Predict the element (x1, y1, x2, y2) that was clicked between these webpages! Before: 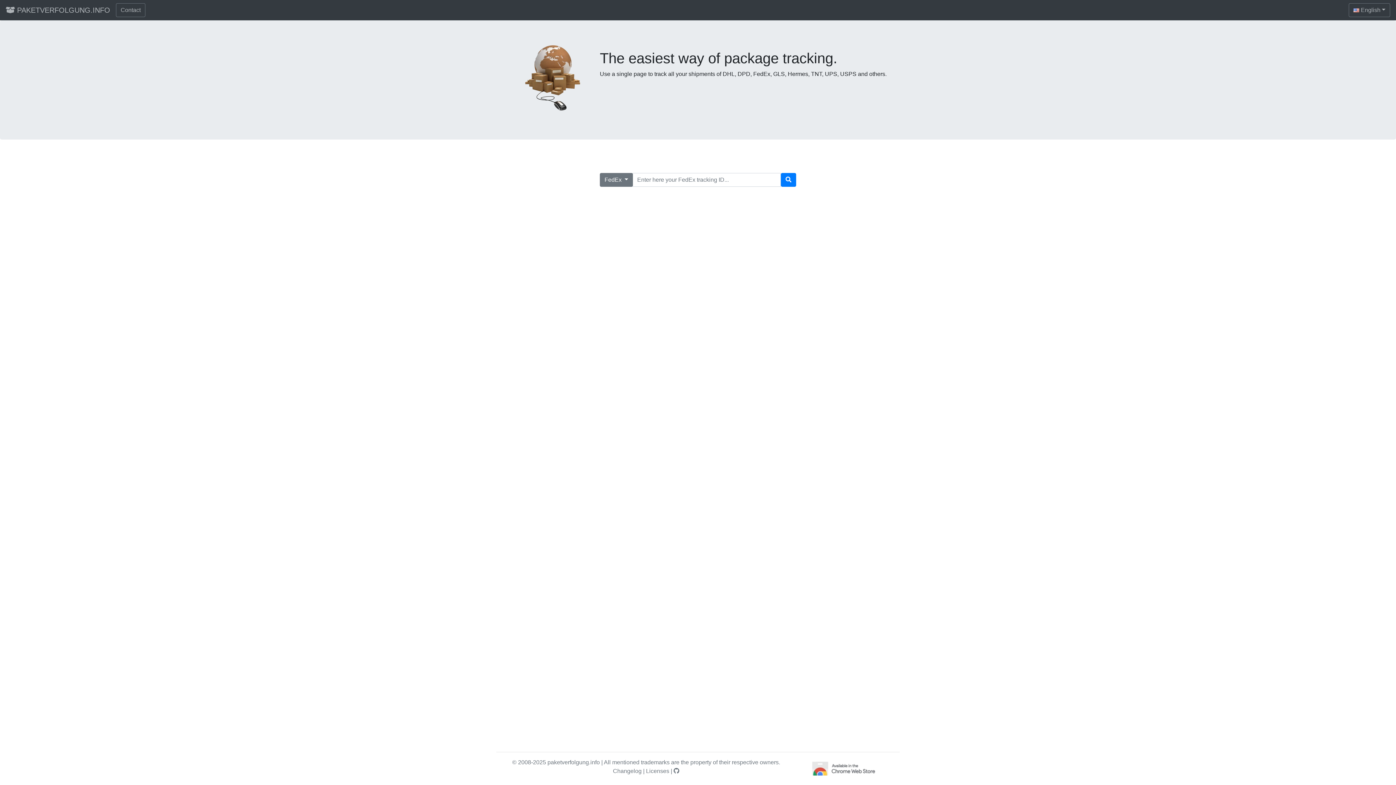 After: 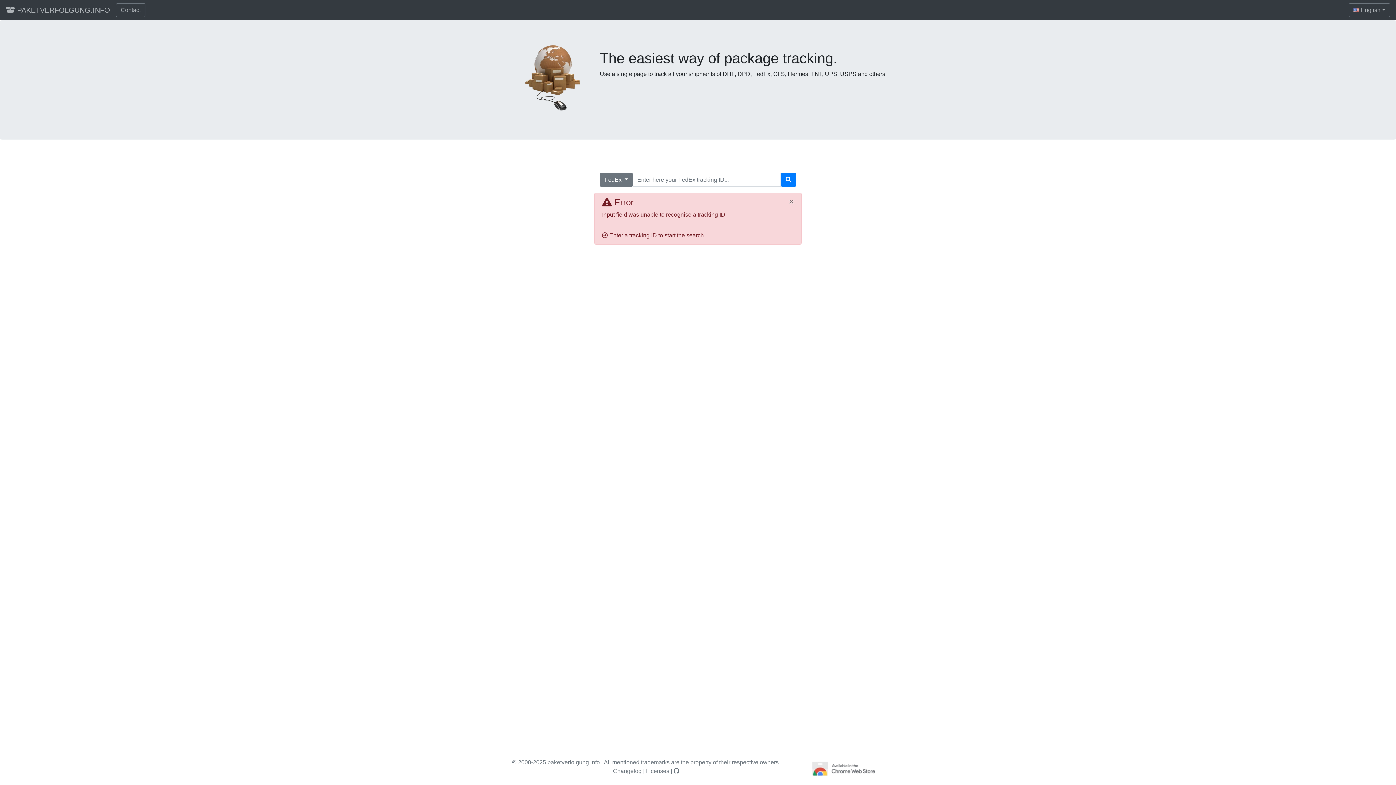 Action: label: Search bbox: (781, 173, 796, 186)